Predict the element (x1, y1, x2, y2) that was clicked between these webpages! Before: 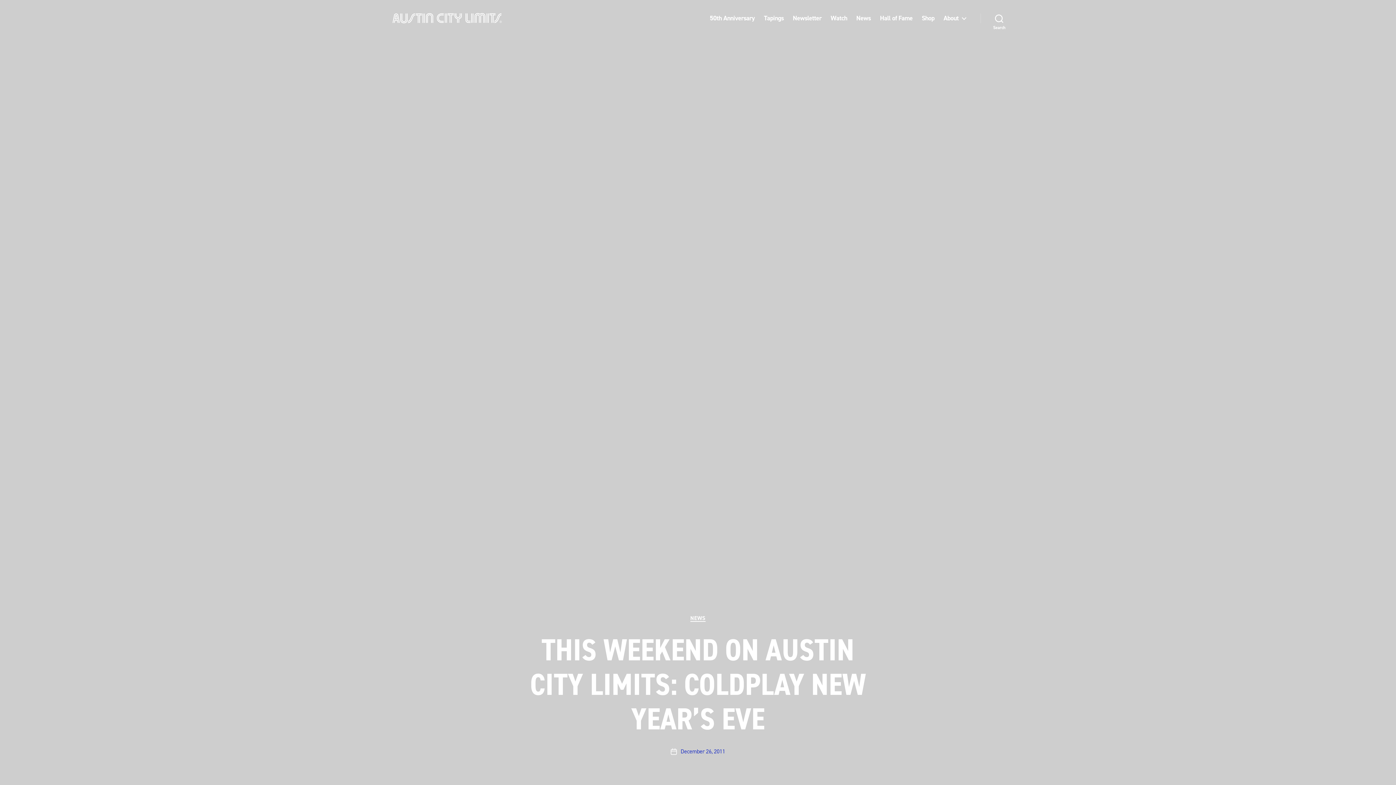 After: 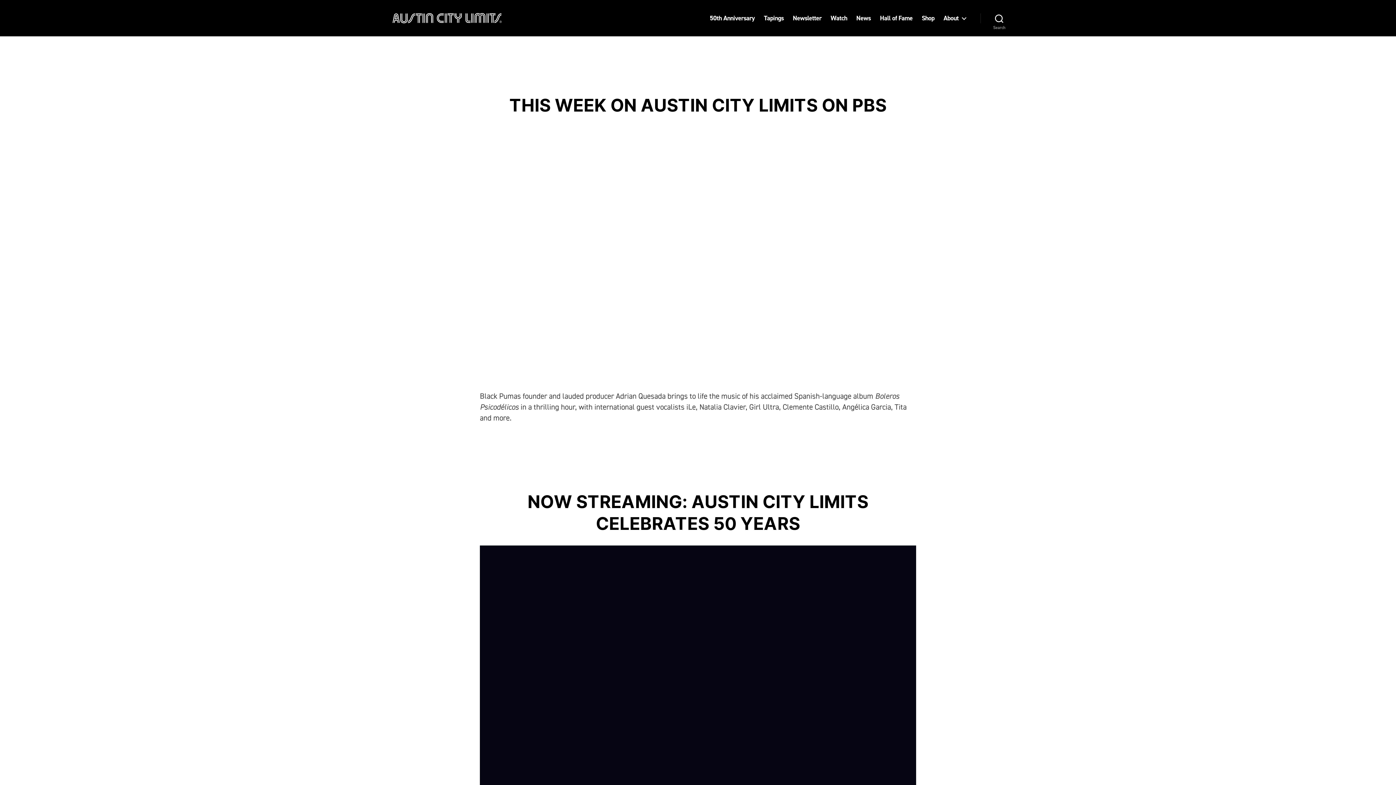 Action: bbox: (392, 13, 501, 23)